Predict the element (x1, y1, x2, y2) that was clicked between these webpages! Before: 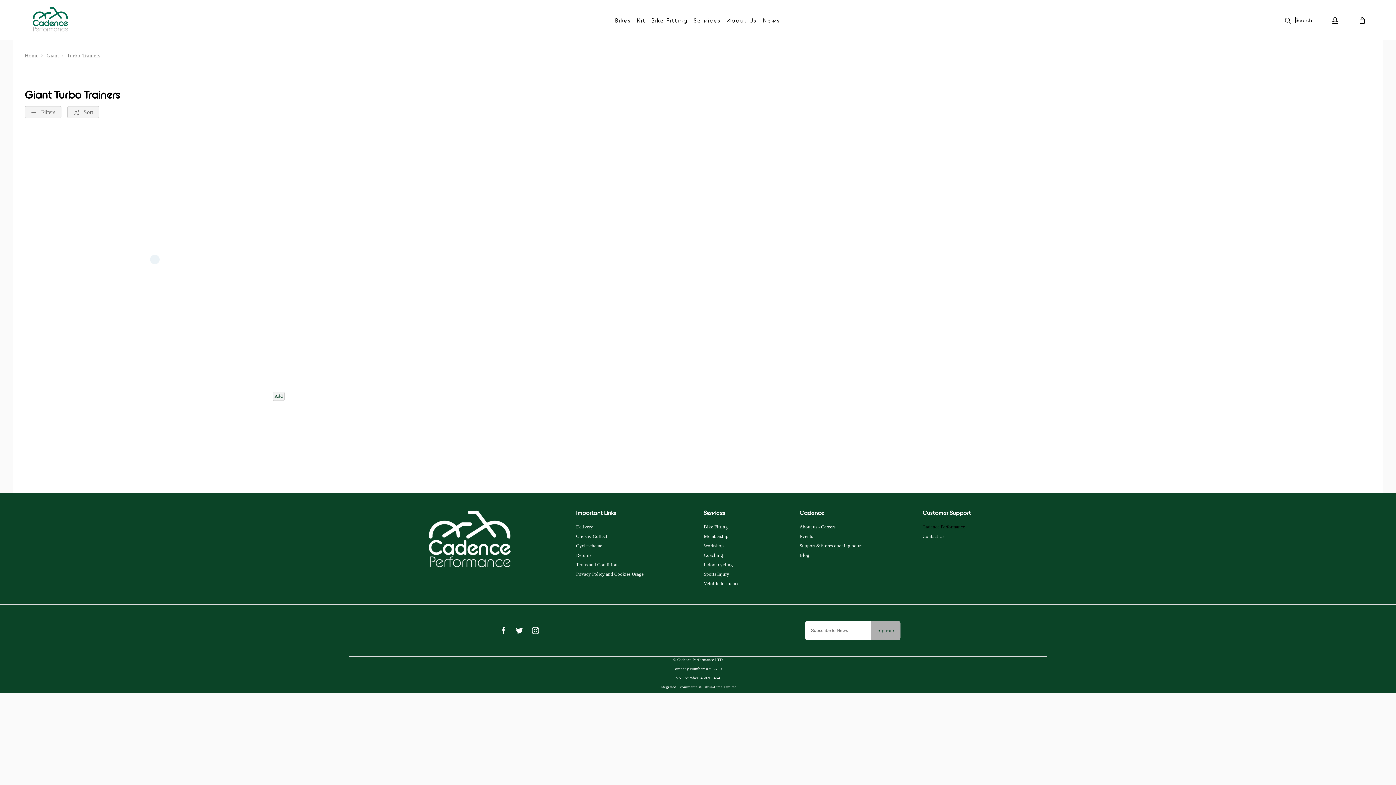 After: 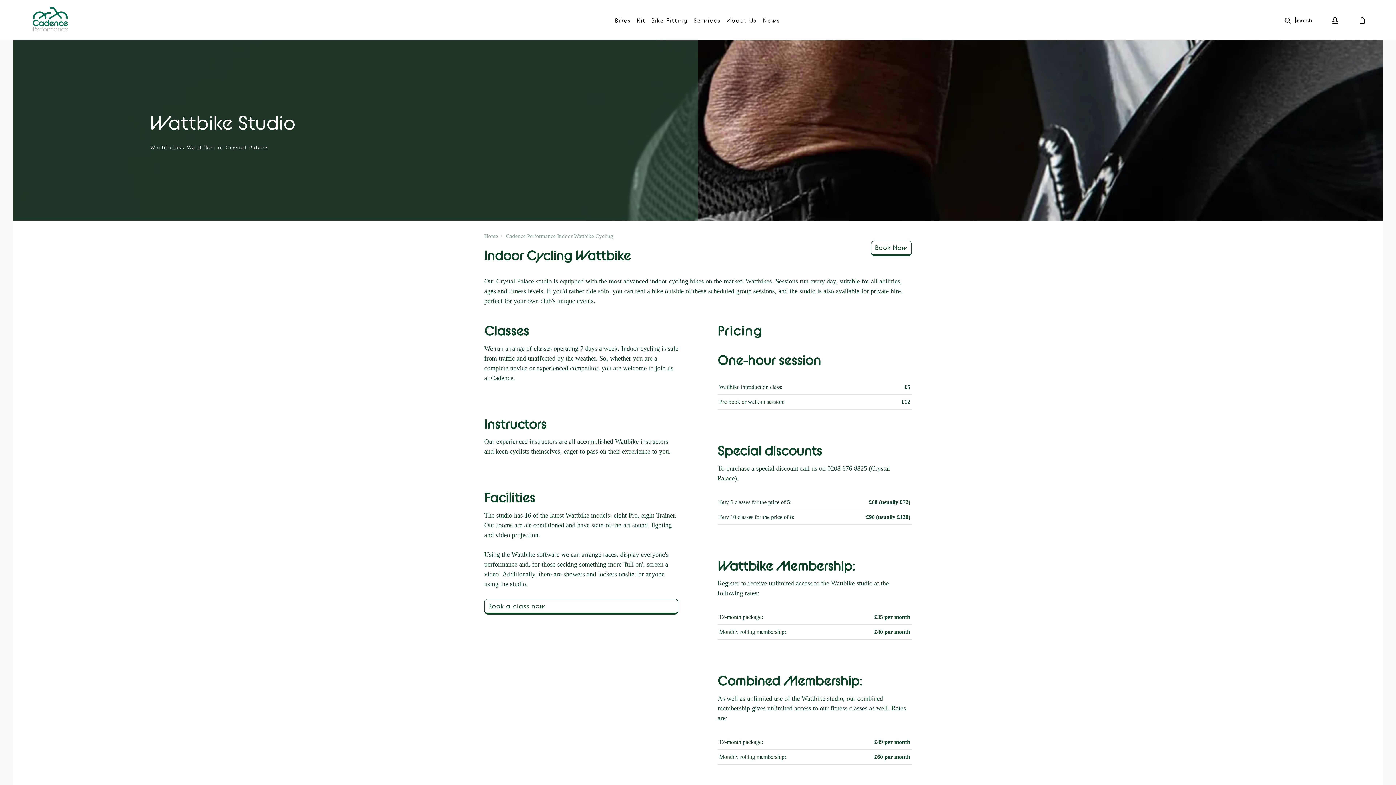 Action: bbox: (703, 560, 739, 569) label: Indoor cycling